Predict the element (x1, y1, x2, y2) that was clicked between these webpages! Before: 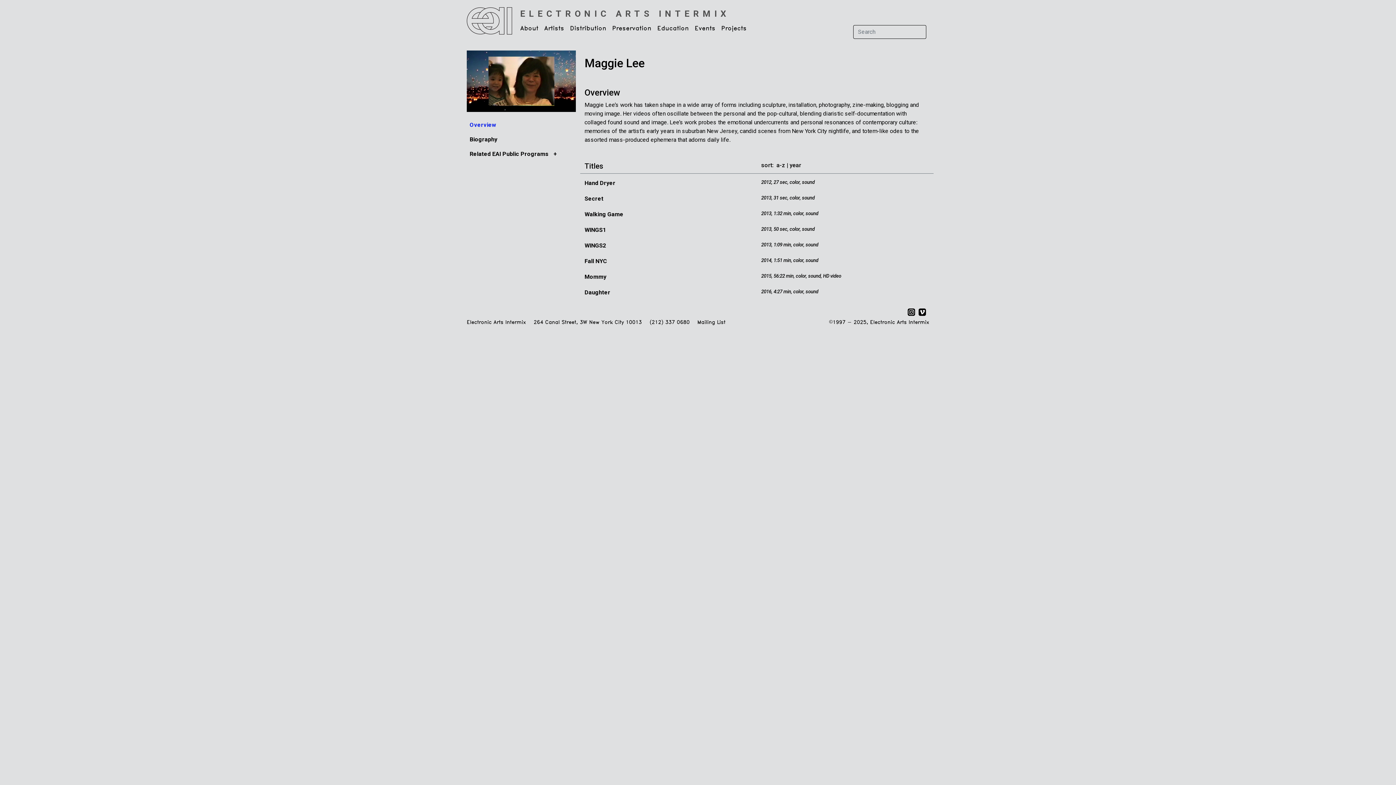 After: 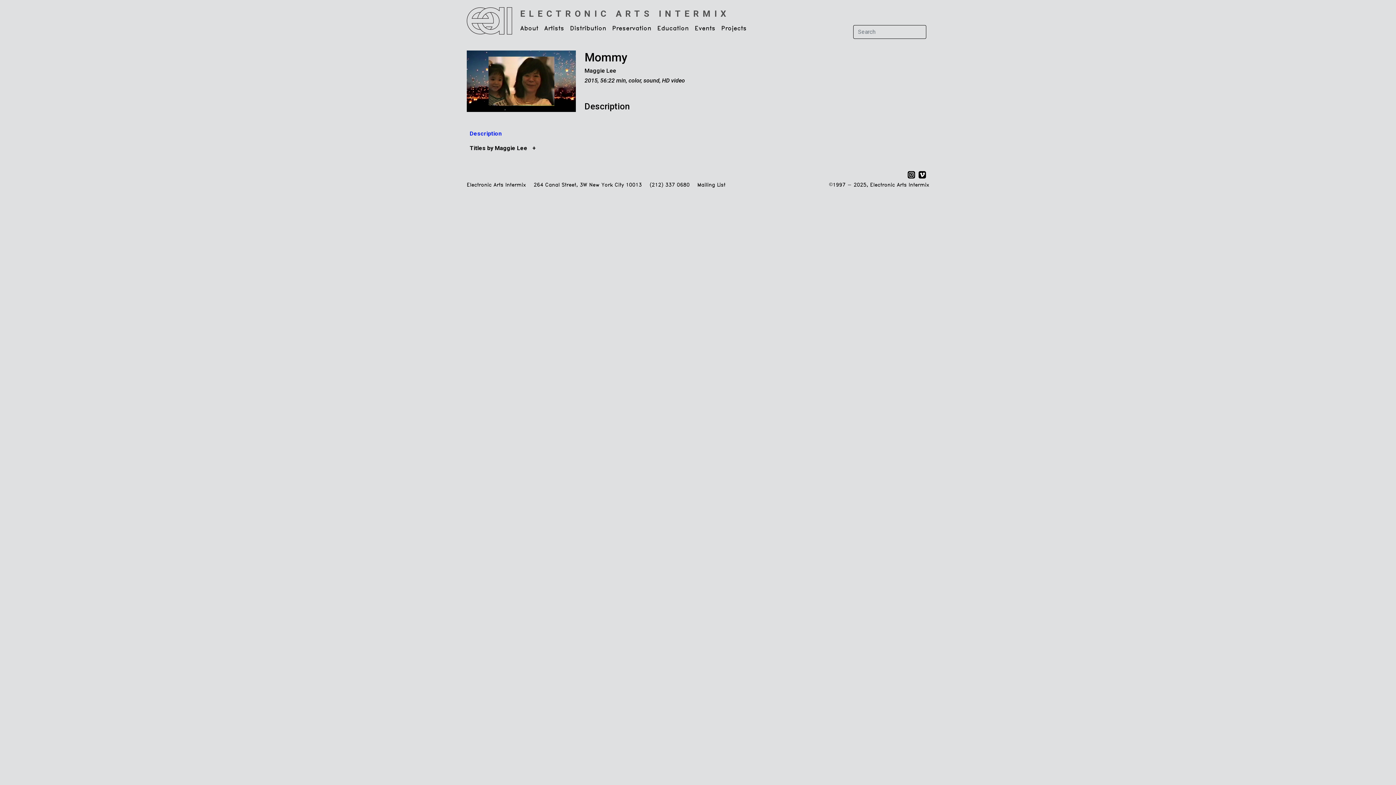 Action: bbox: (584, 273, 606, 280) label: Mommy